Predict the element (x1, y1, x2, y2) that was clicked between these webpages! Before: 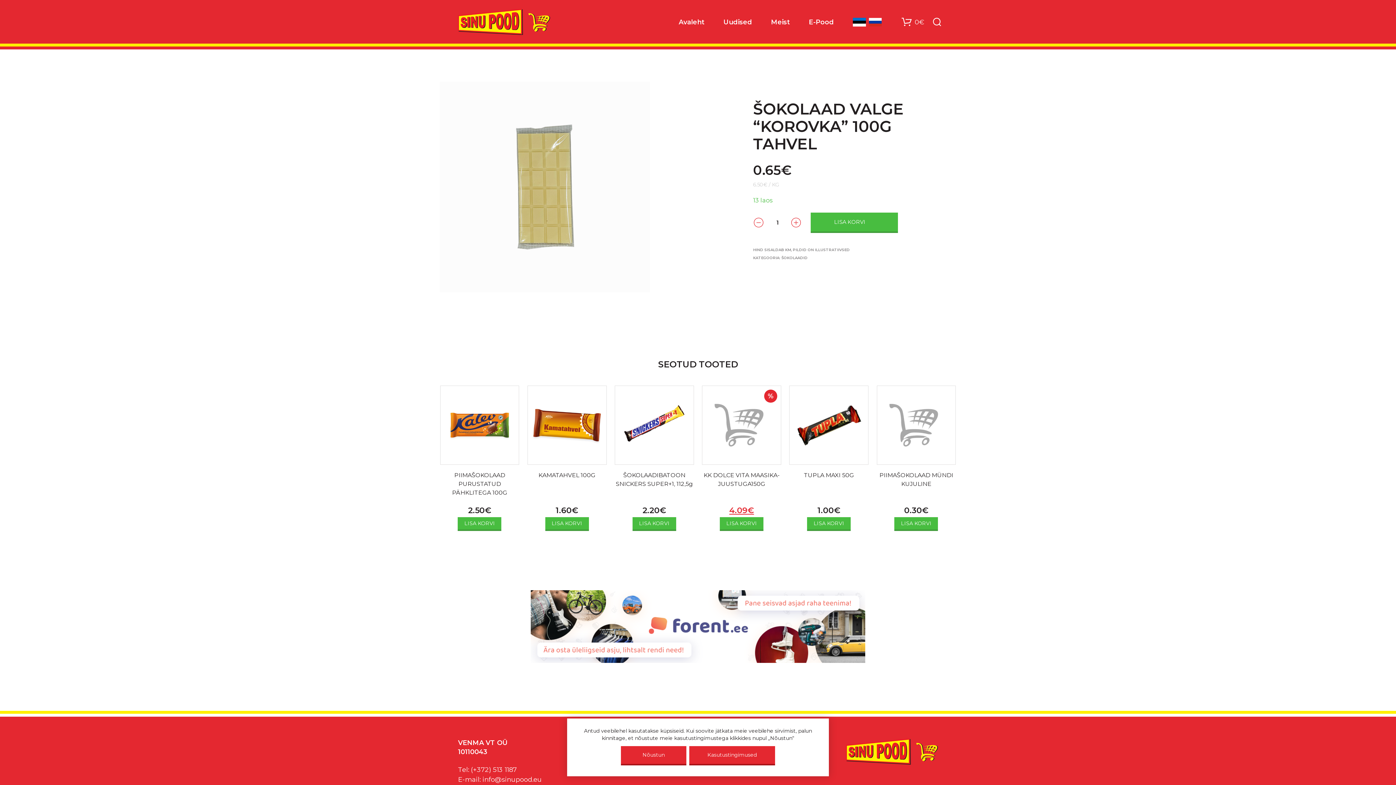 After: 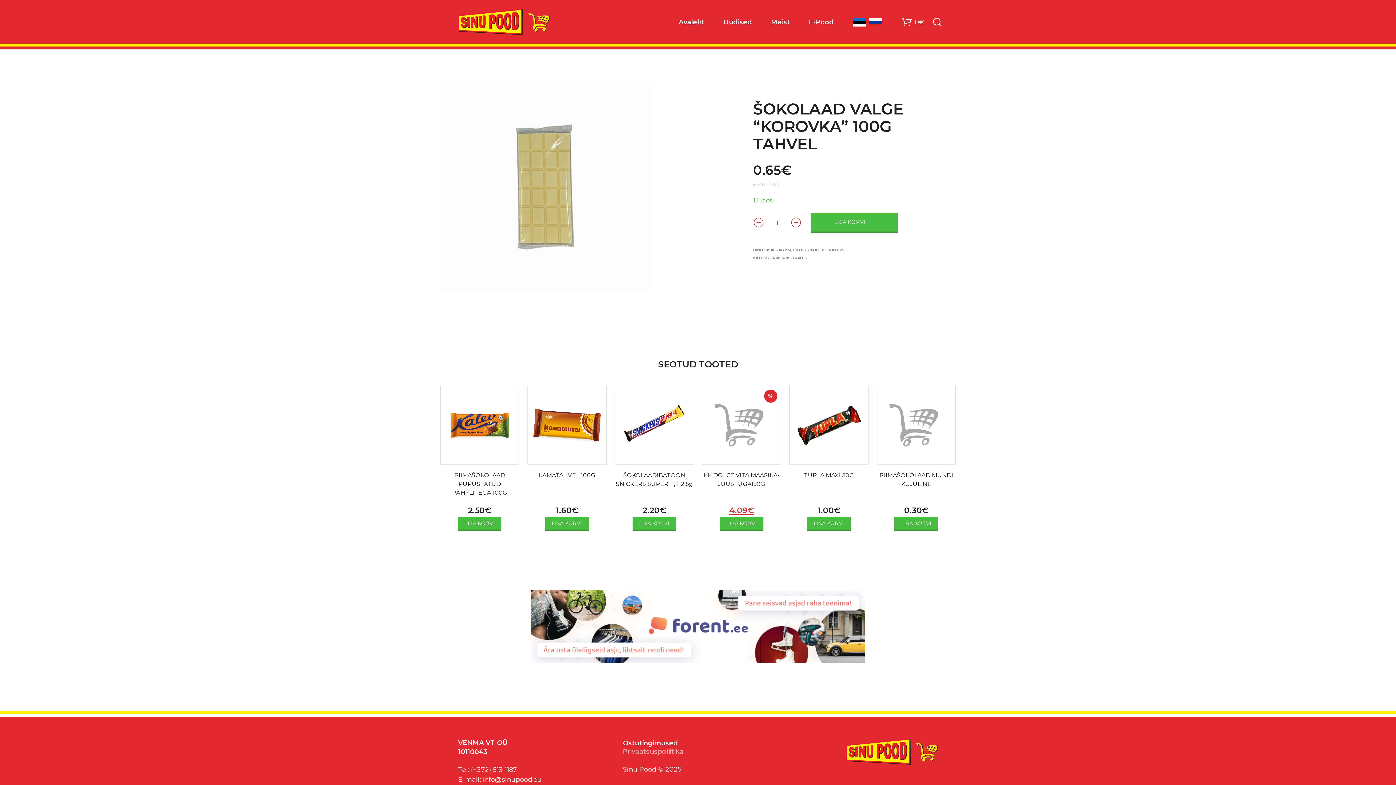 Action: bbox: (621, 746, 686, 765) label: Nõustun